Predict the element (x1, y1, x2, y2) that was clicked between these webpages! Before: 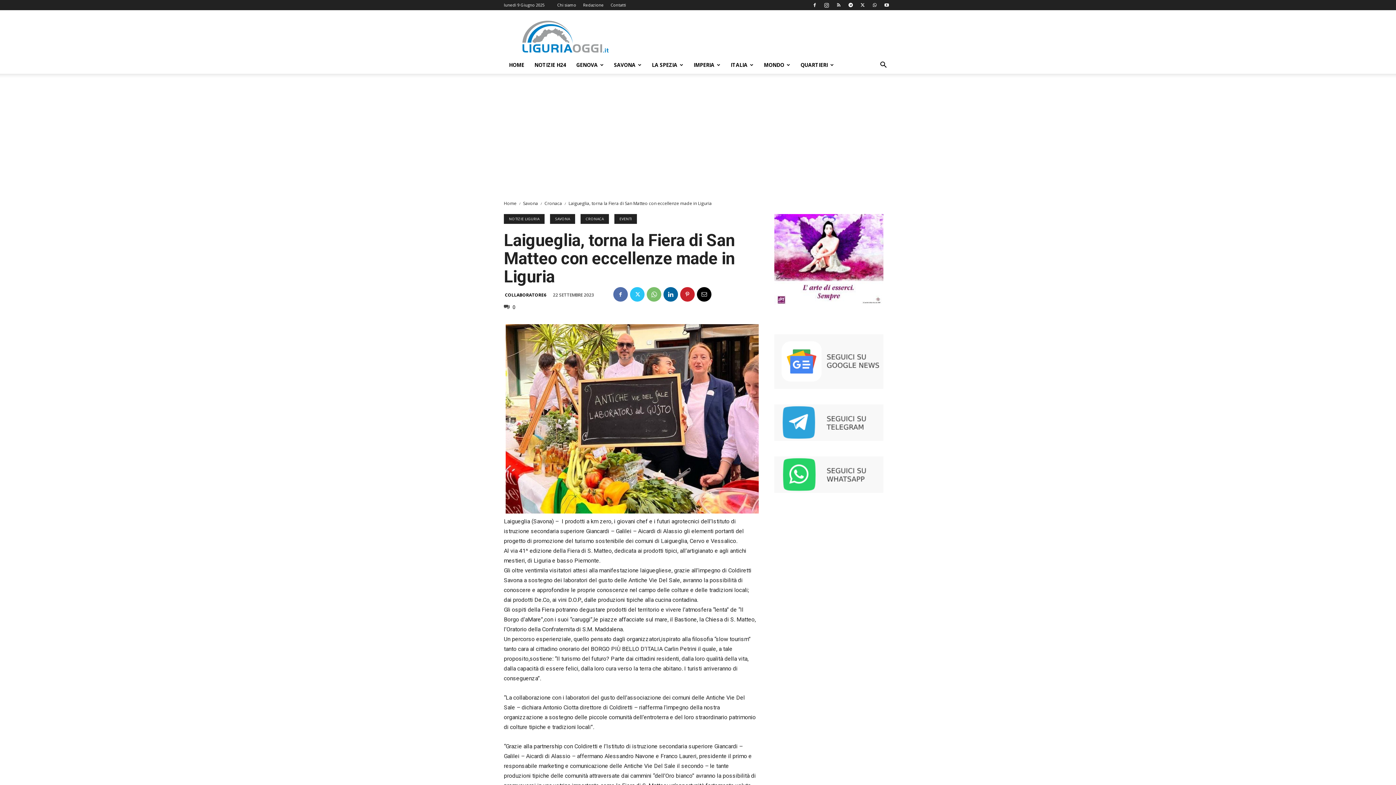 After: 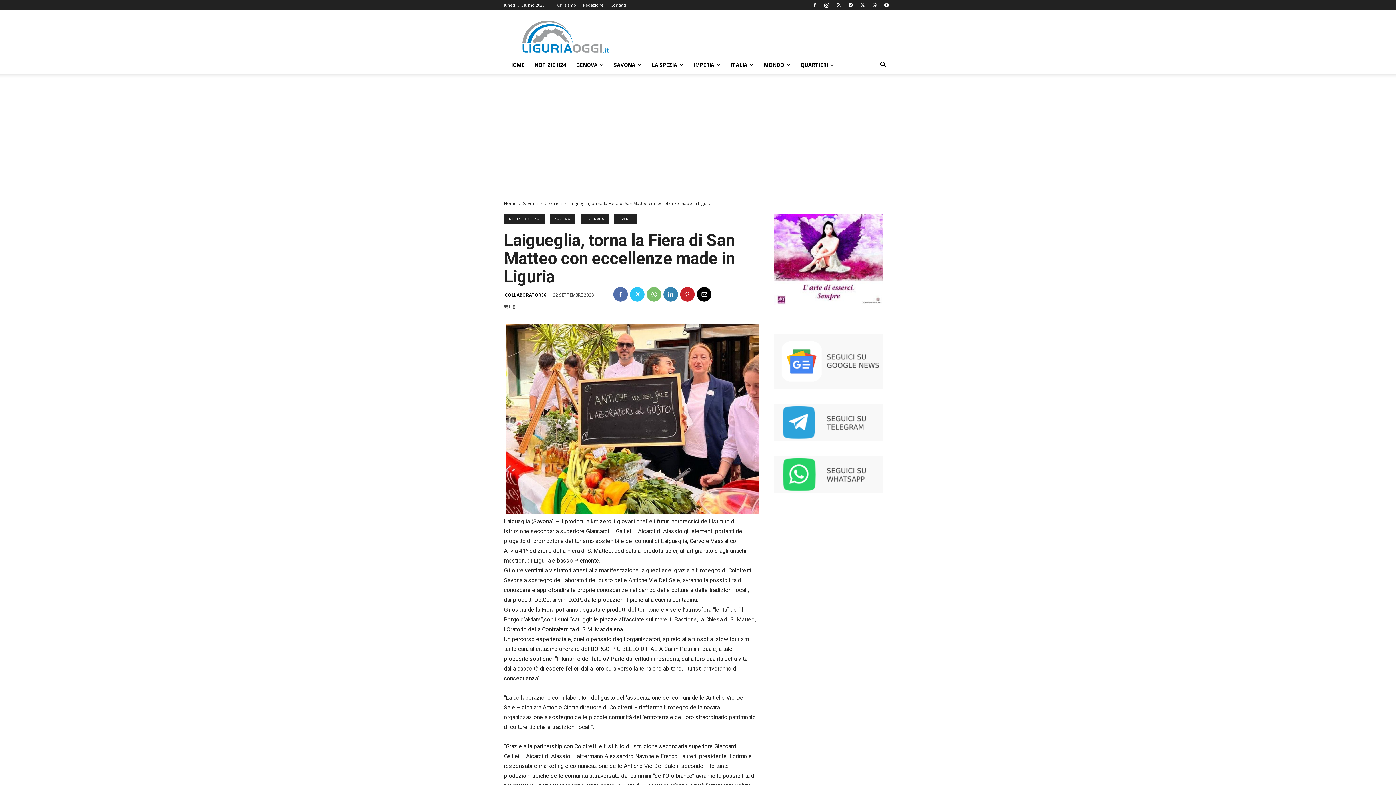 Action: bbox: (663, 287, 678, 301)